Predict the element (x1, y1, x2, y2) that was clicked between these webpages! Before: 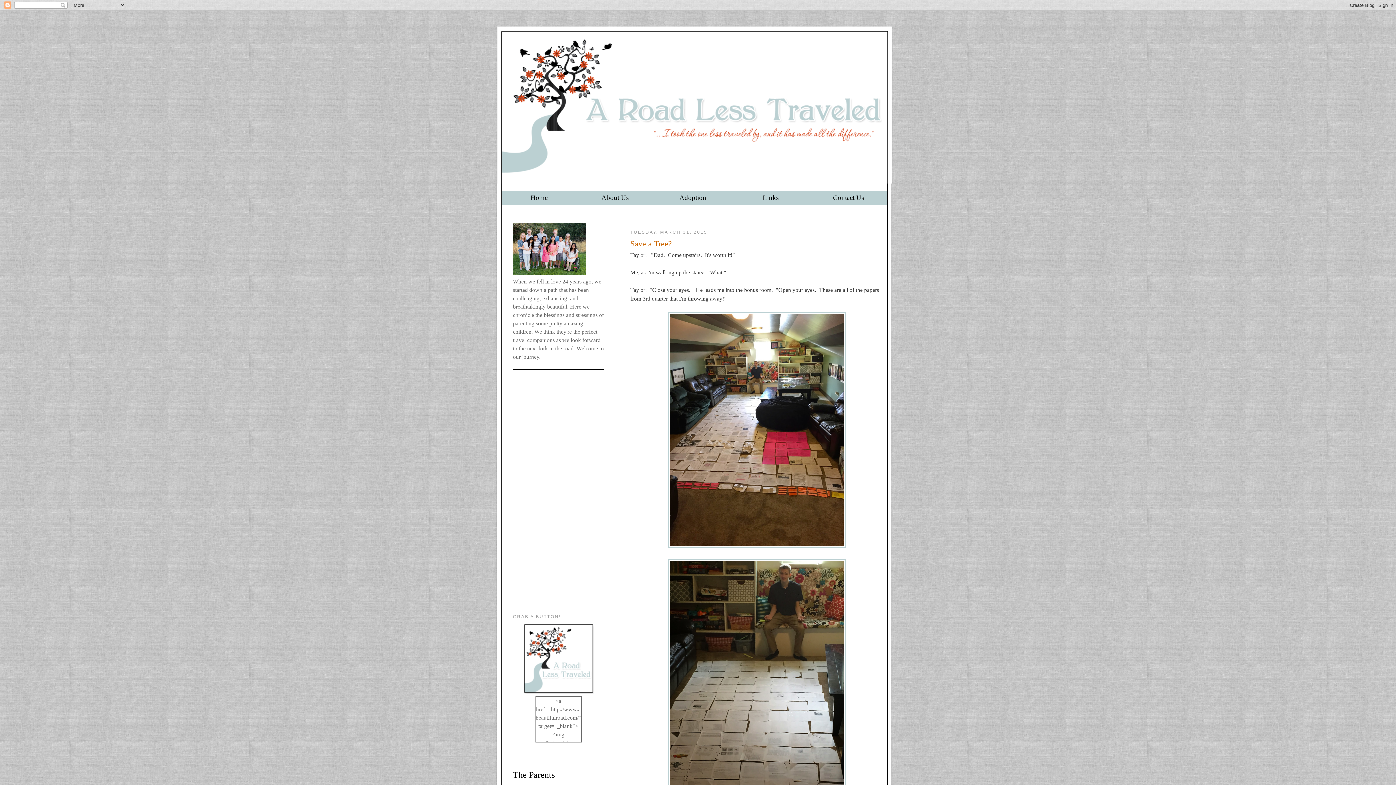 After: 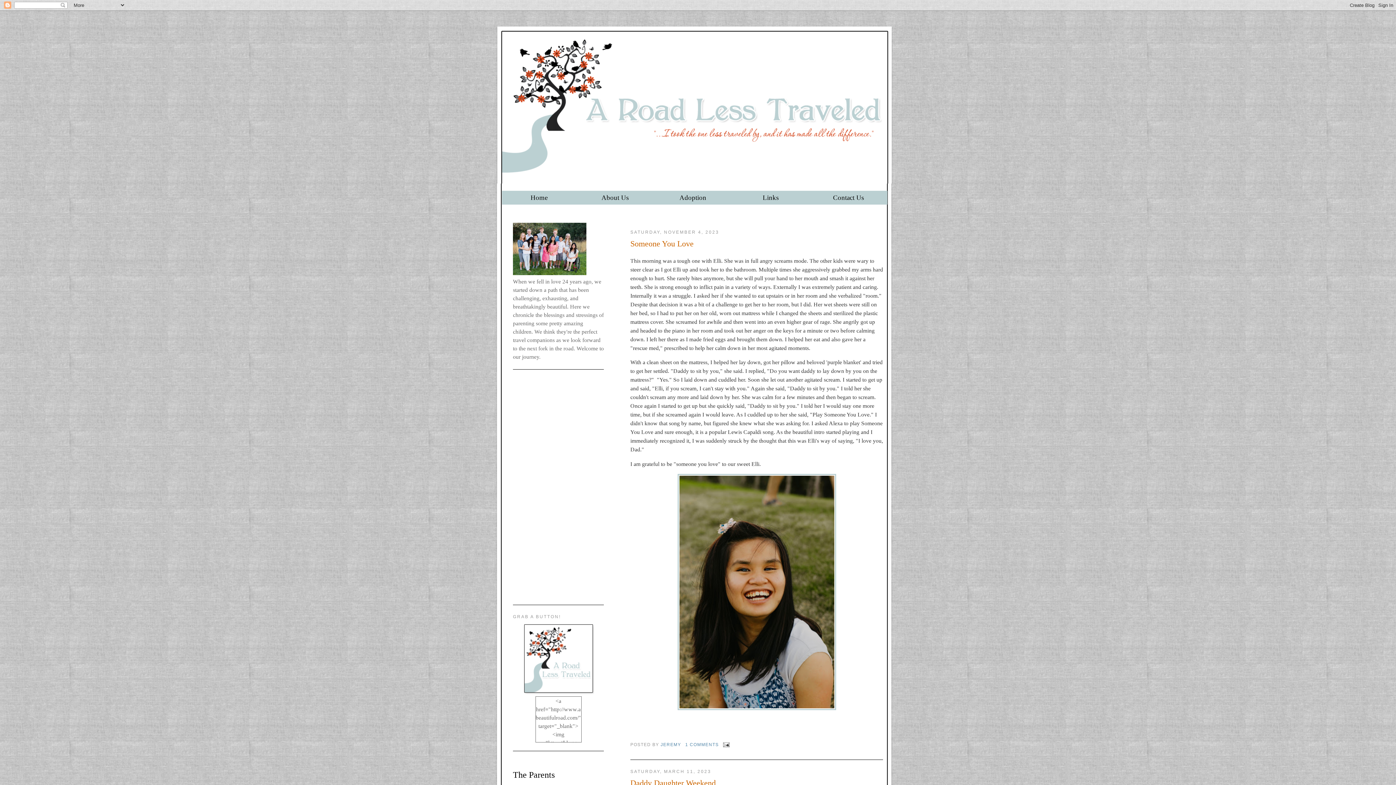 Action: bbox: (495, 10, 894, 183)